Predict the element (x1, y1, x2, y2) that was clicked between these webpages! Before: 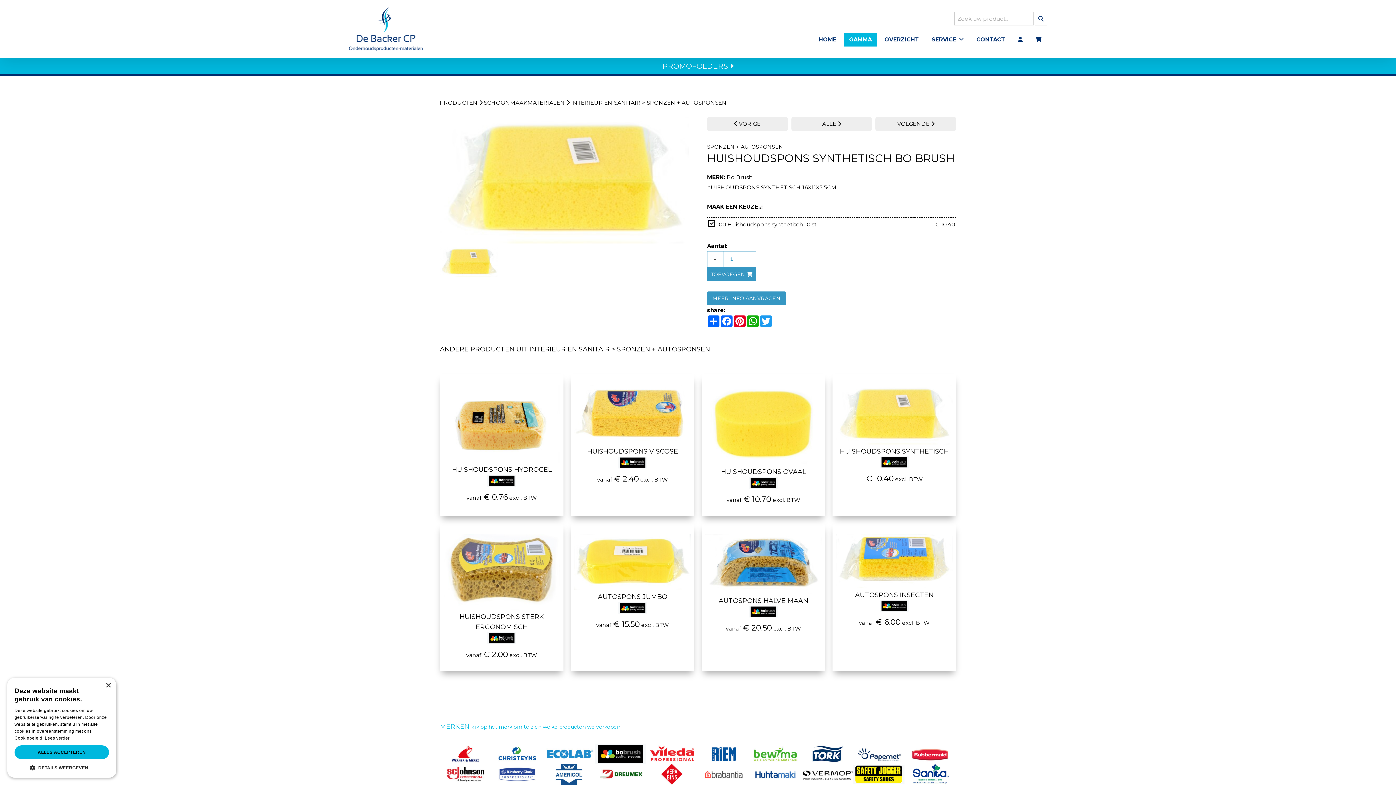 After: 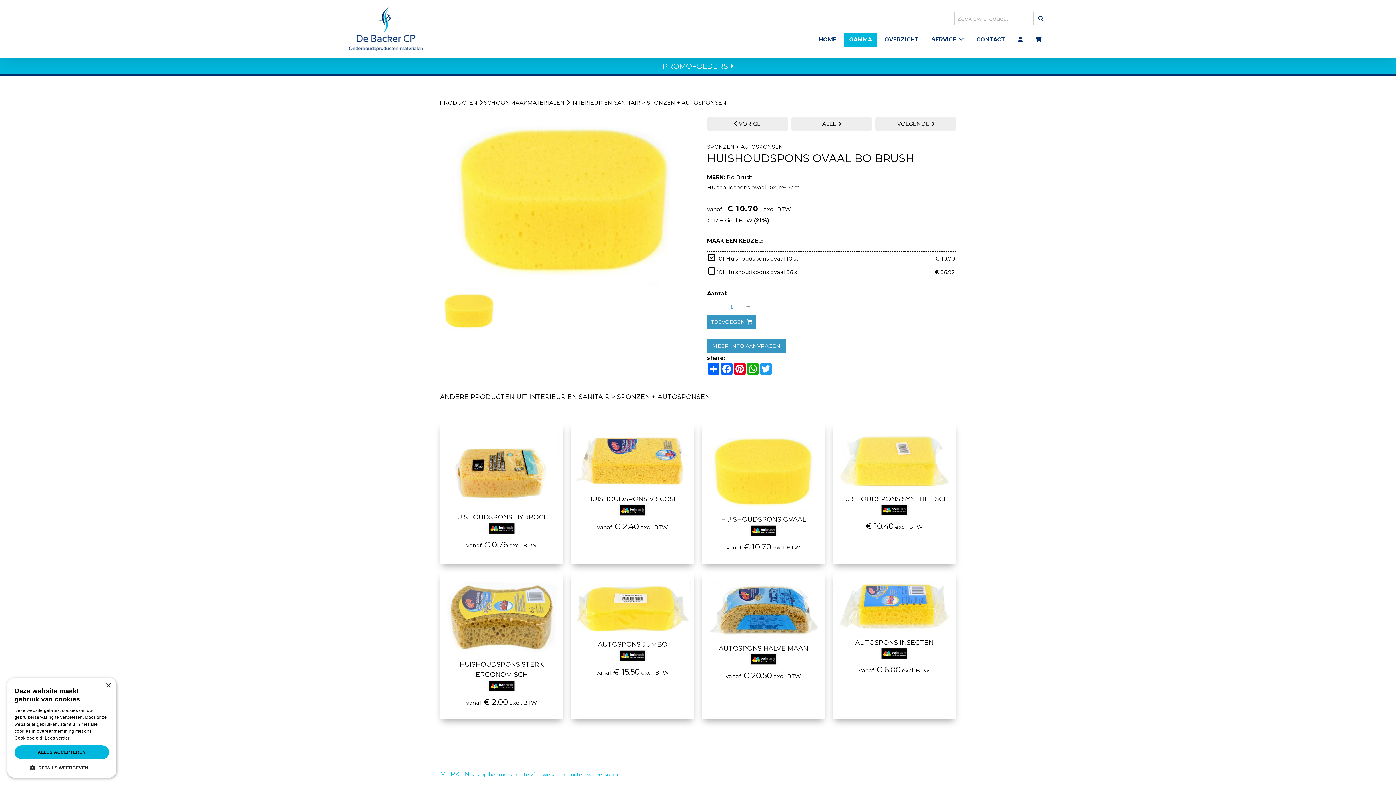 Action: bbox: (707, 117, 787, 130) label:  VORIGE